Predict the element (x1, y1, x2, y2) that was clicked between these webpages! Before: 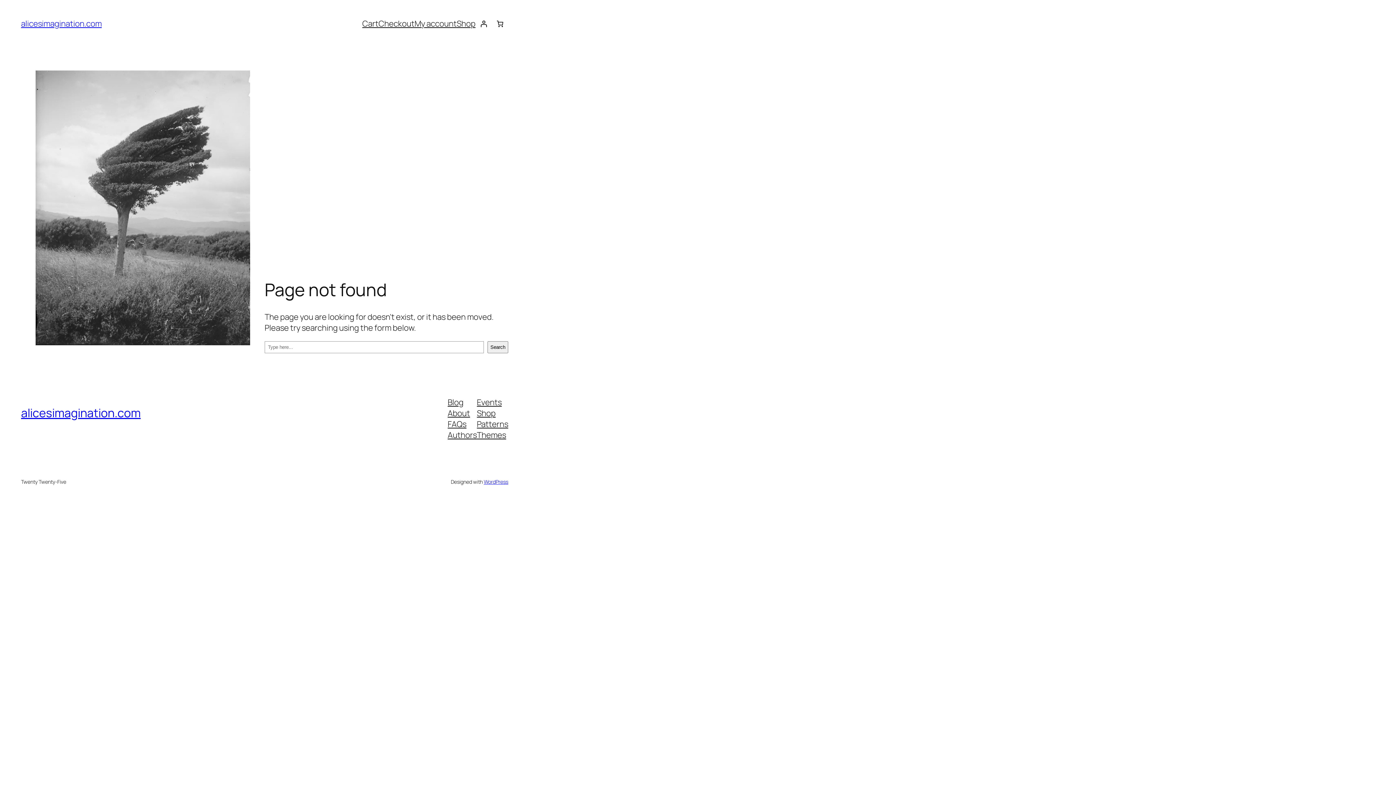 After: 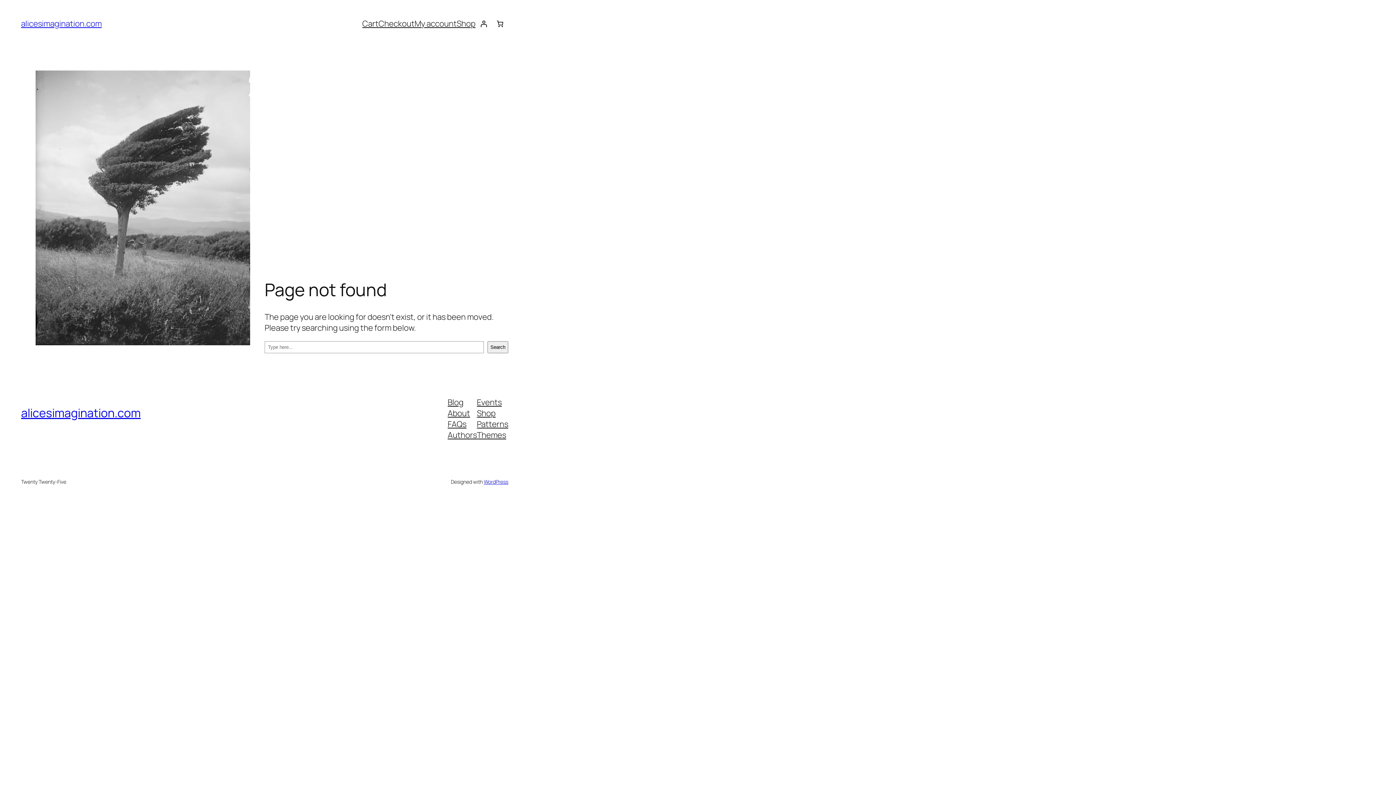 Action: bbox: (477, 407, 495, 418) label: Shop